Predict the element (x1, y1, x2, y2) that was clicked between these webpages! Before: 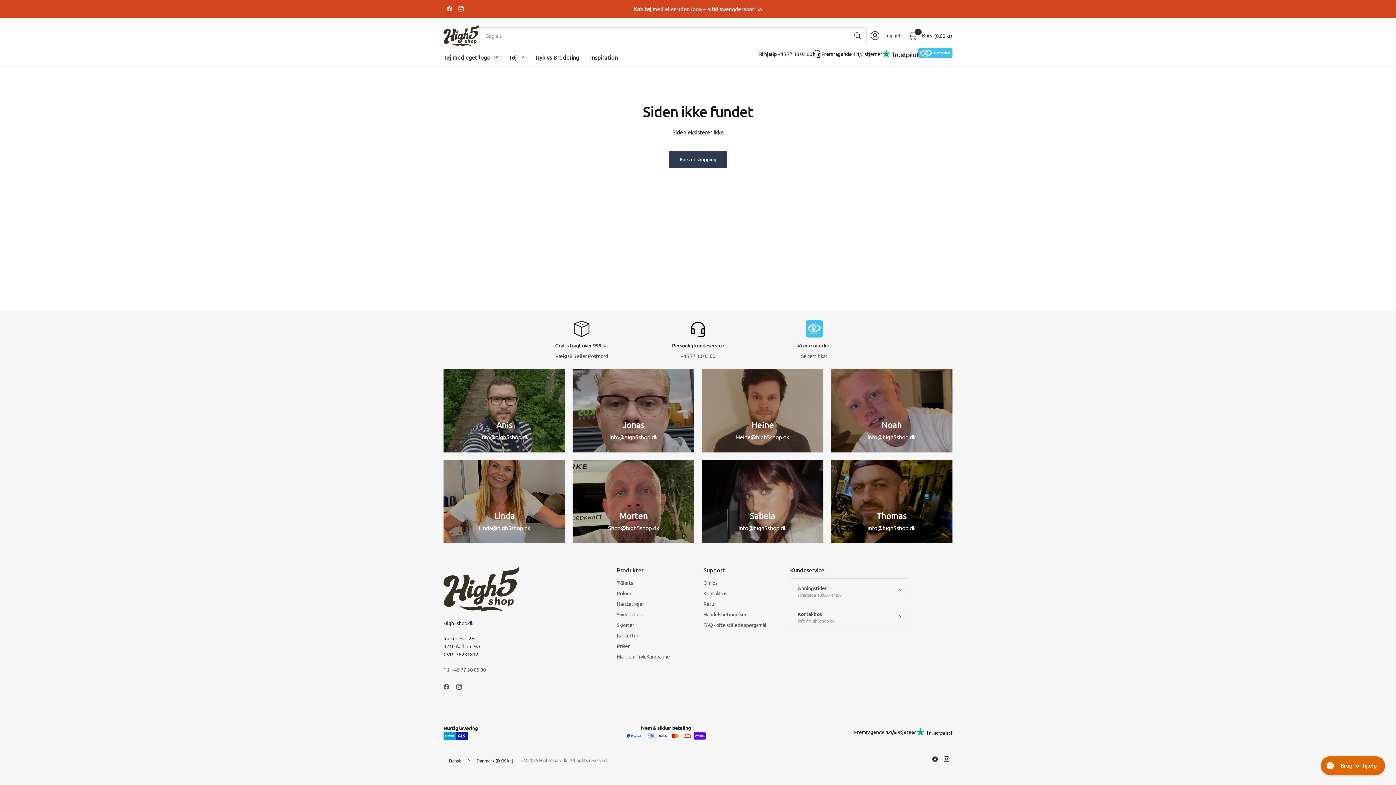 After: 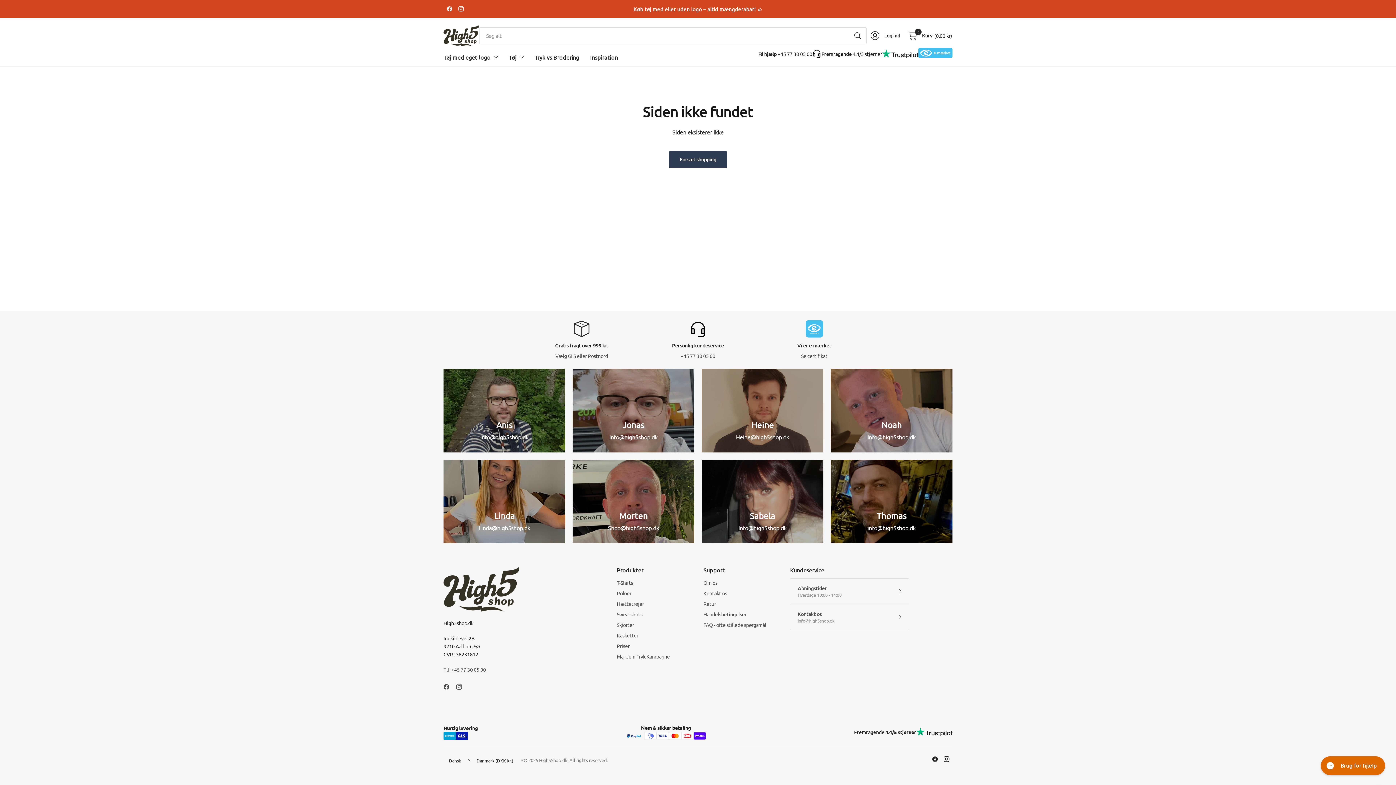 Action: bbox: (455, 3, 466, 14)